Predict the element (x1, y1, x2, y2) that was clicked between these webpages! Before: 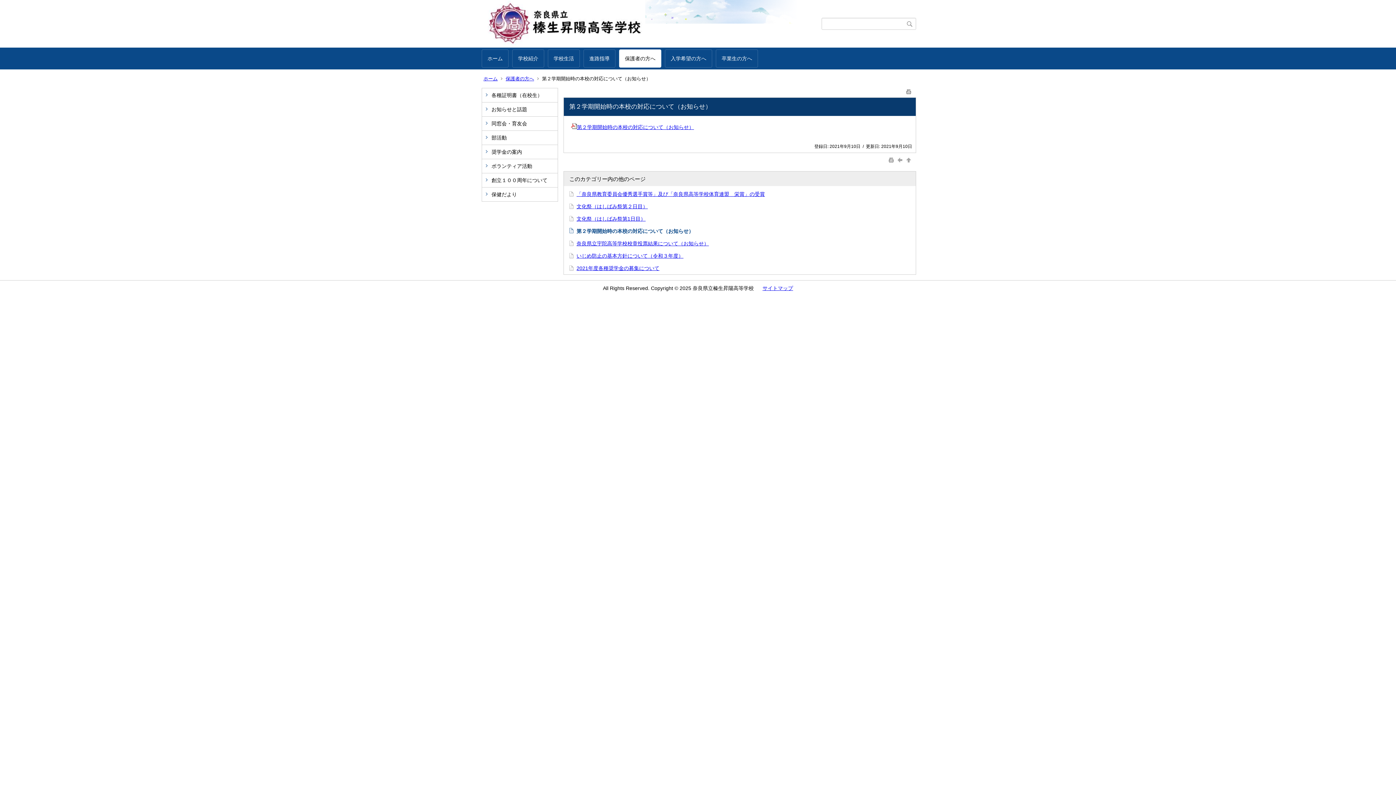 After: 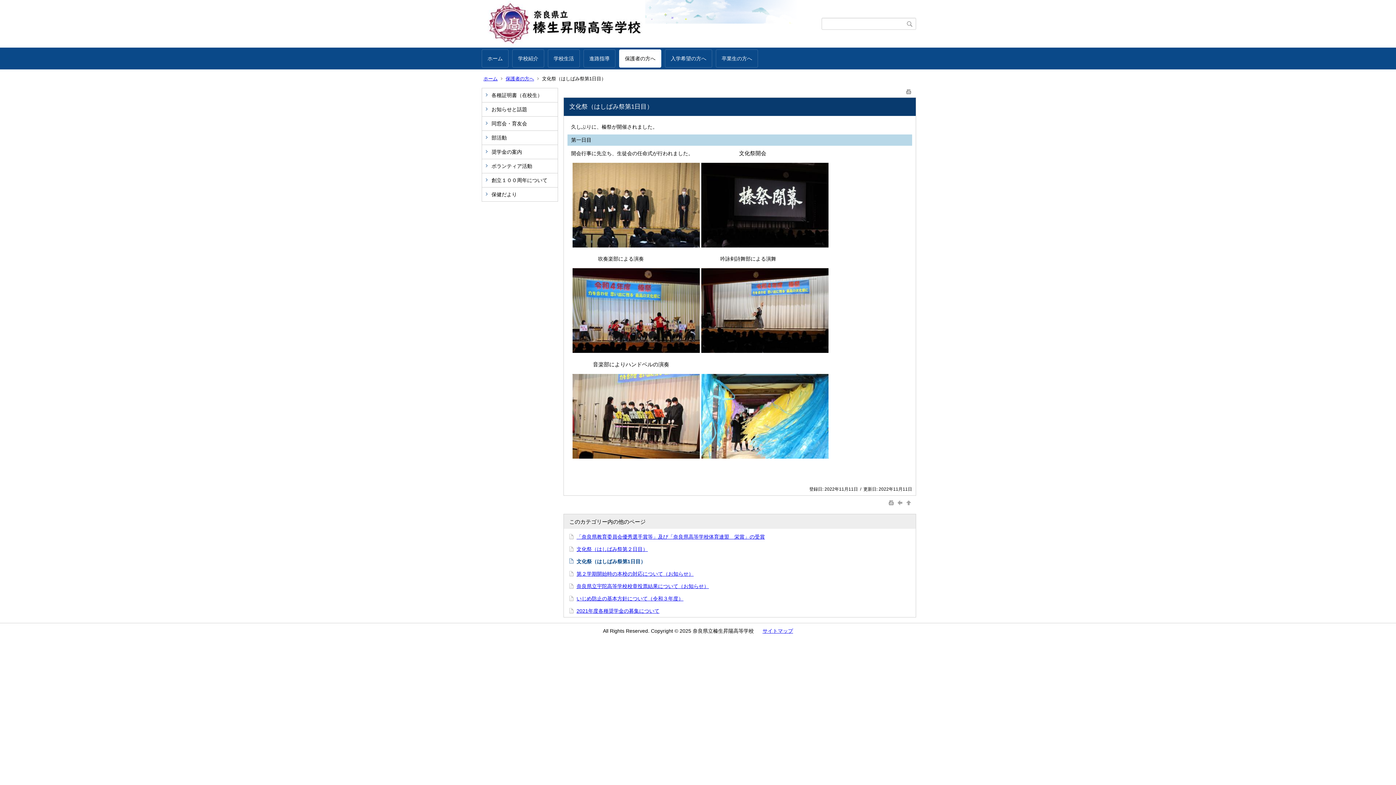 Action: bbox: (576, 216, 645, 221) label: 文化祭（はしばみ祭第1日目）